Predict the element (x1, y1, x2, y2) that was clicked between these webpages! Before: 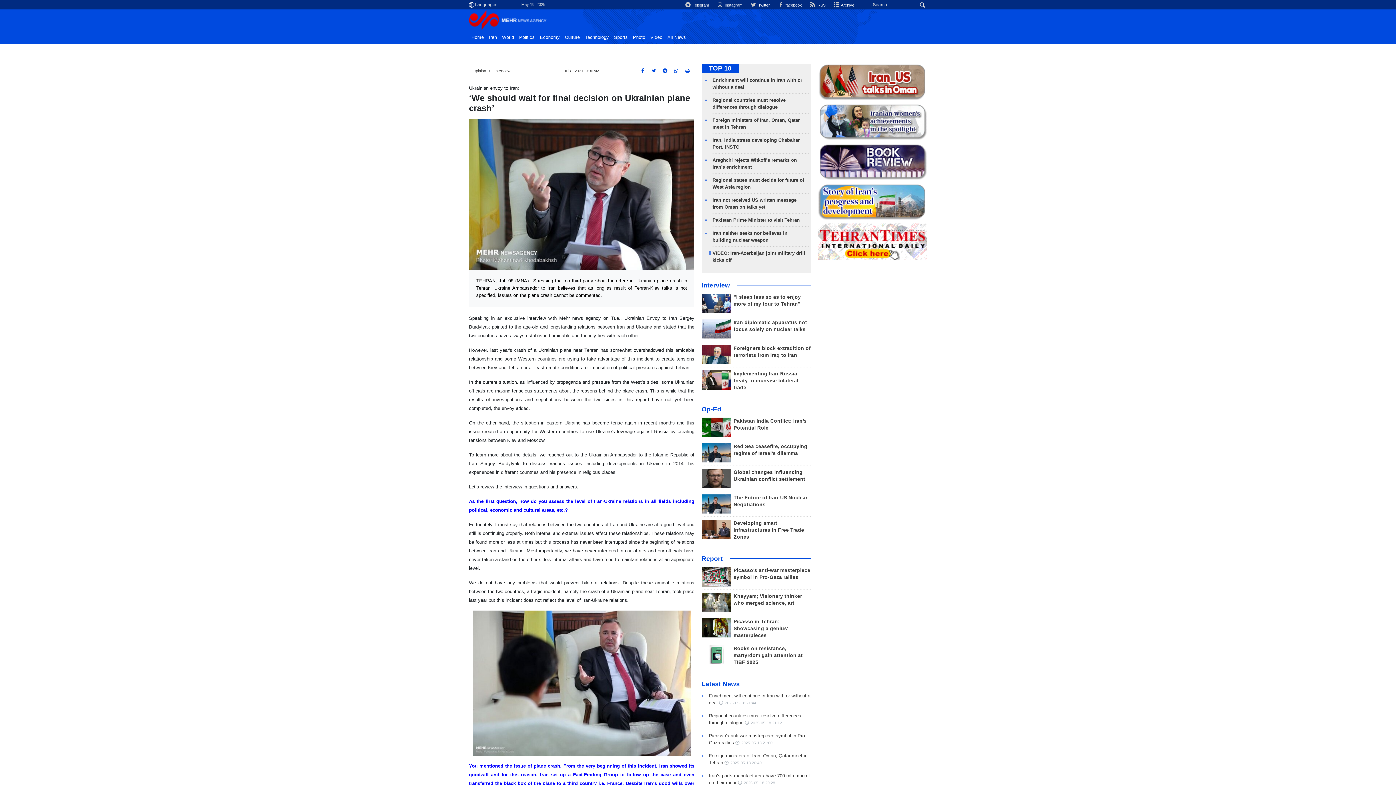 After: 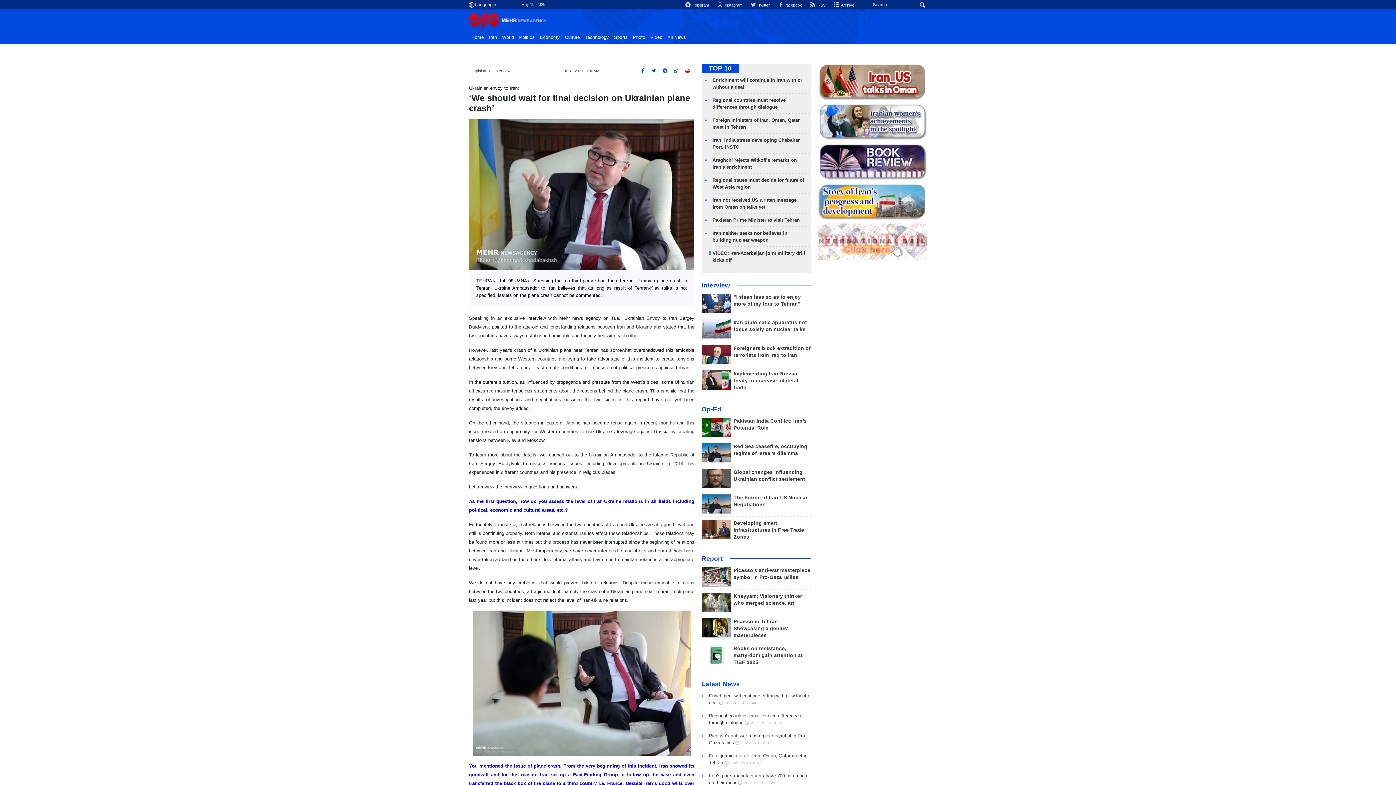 Action: bbox: (684, 68, 690, 73)